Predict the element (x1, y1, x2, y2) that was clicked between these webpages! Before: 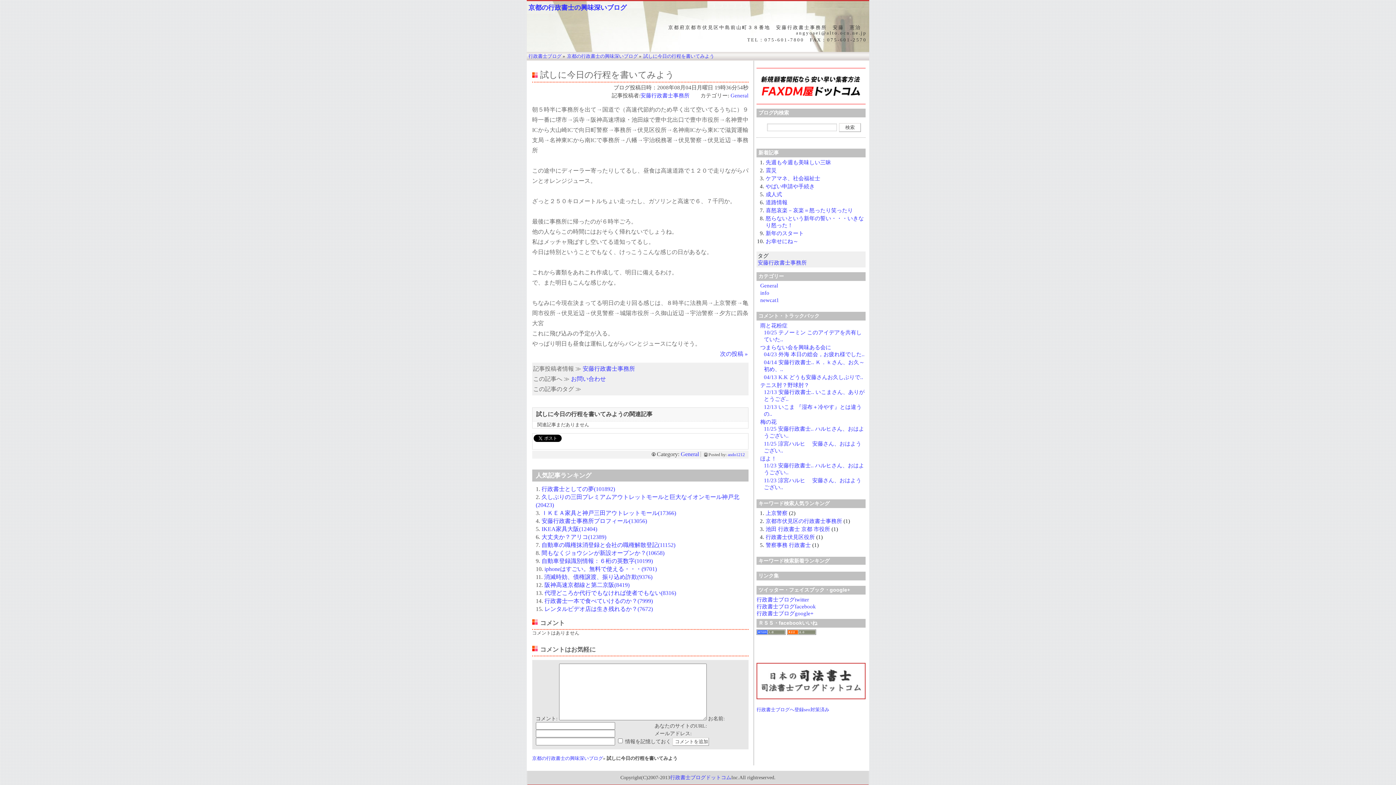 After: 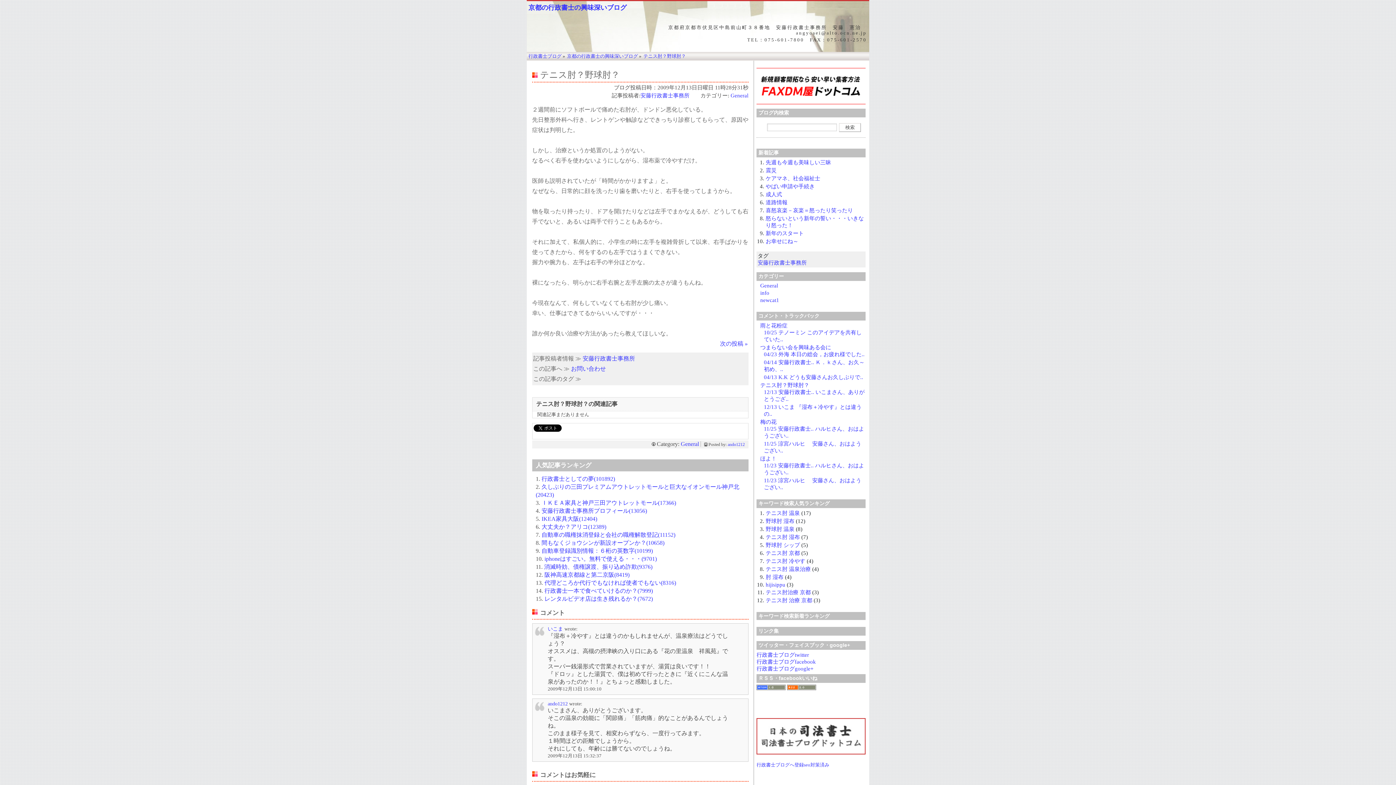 Action: label: テニス肘？野球肘？ bbox: (760, 382, 809, 388)